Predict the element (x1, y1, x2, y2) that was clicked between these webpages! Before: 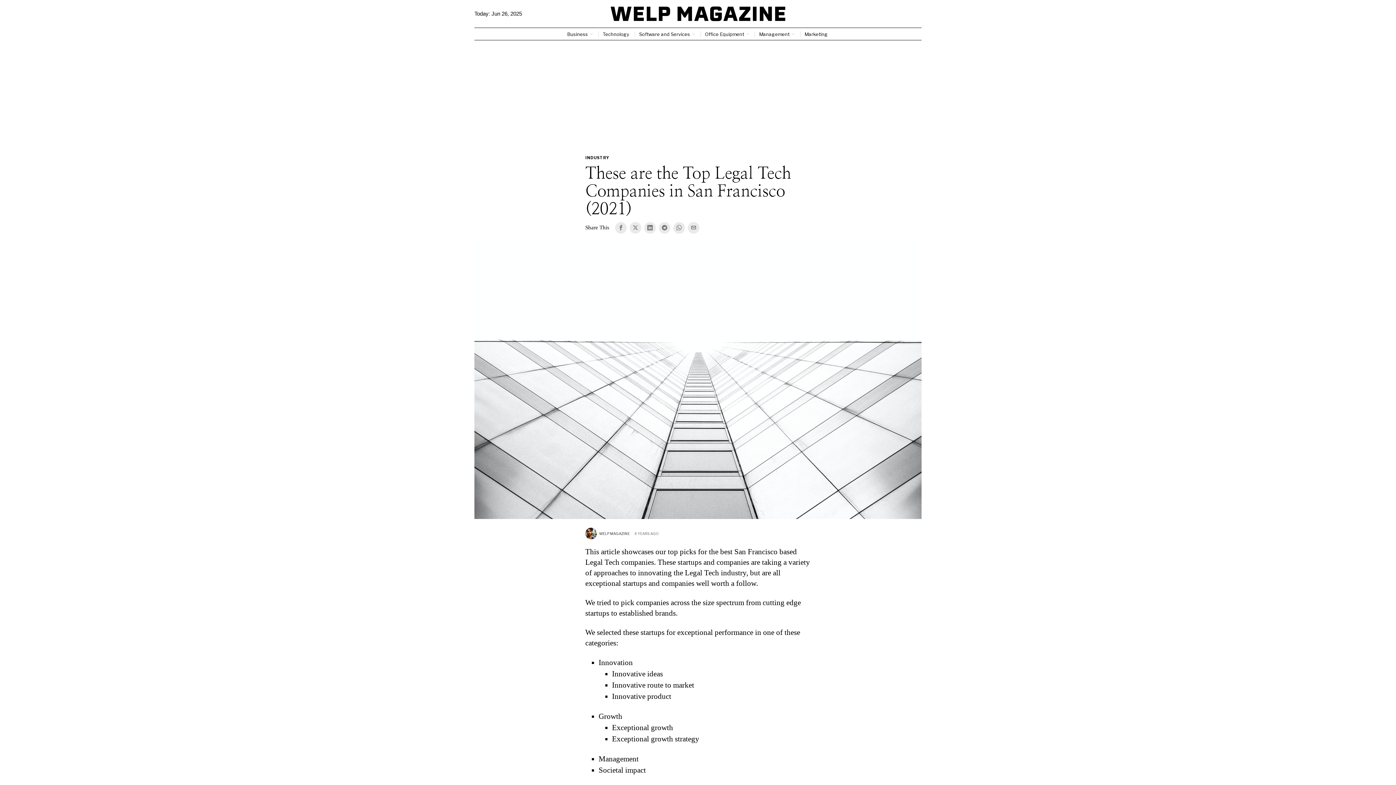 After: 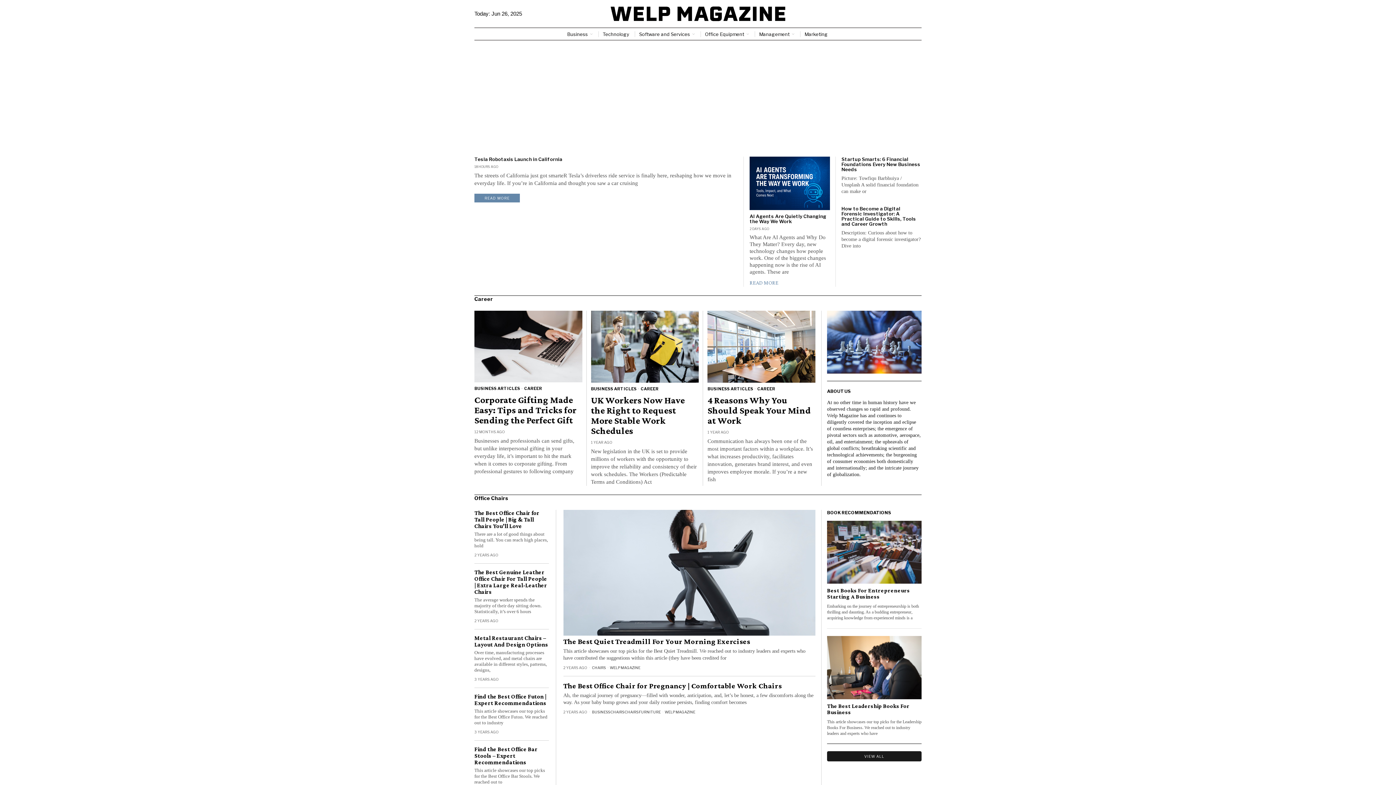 Action: bbox: (610, 10, 785, 16)